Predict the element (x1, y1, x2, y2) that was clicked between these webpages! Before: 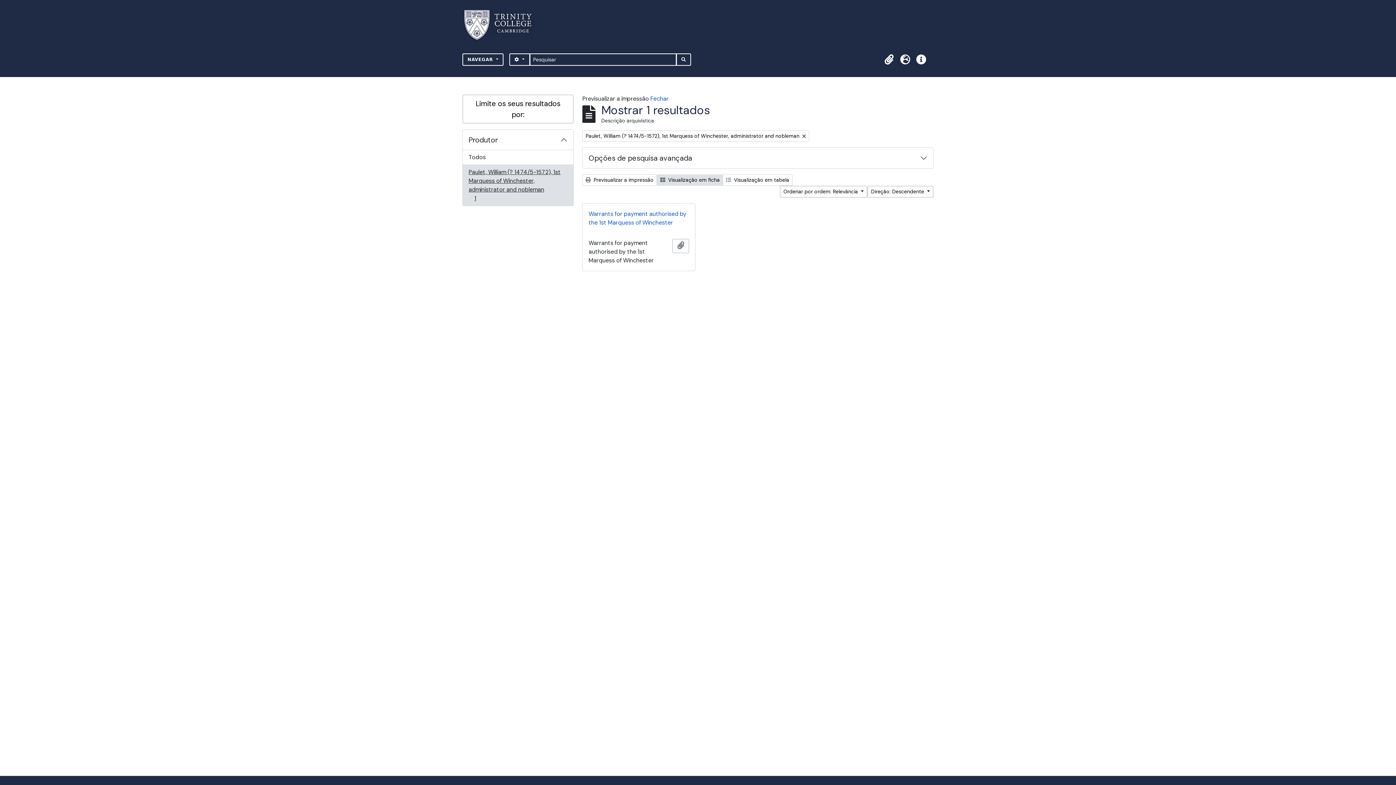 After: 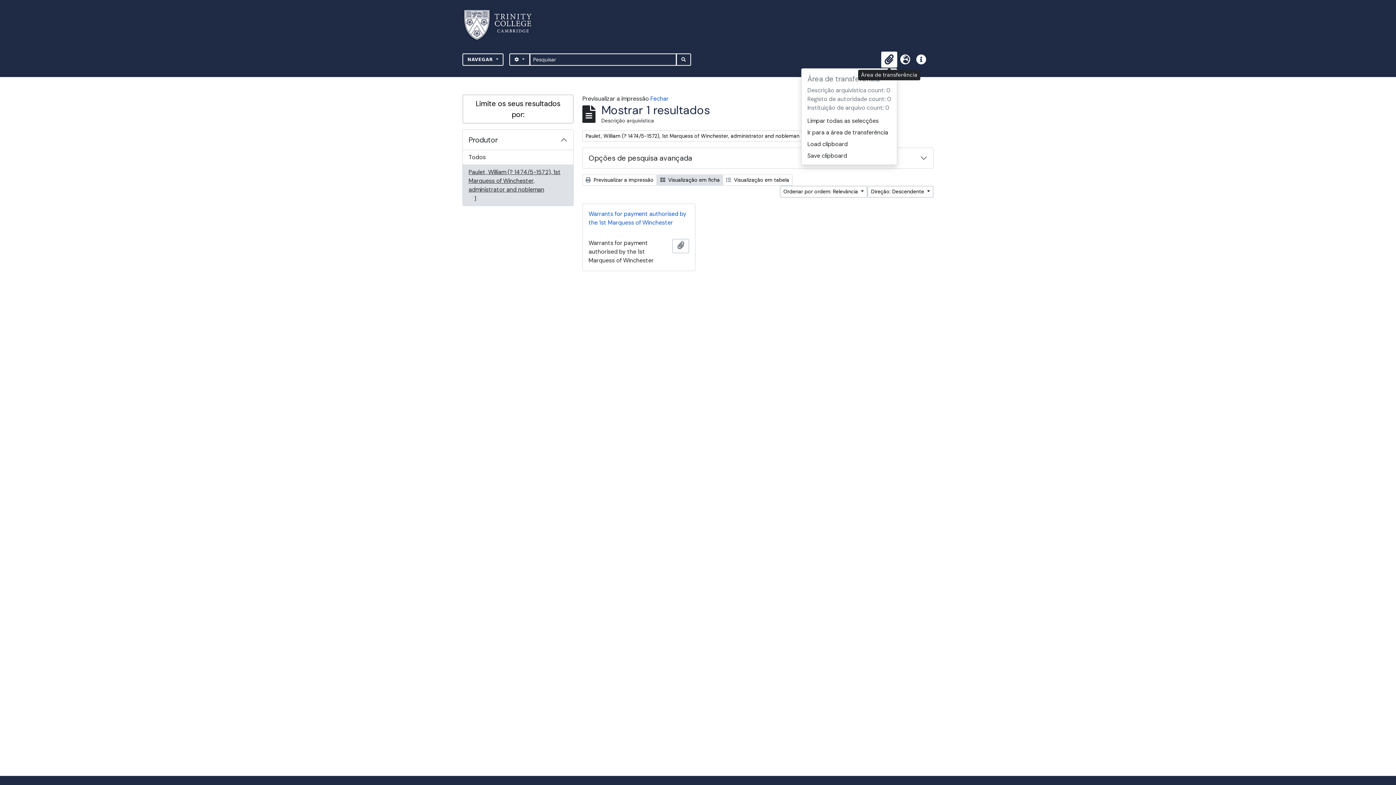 Action: label: Área de transferência bbox: (881, 51, 897, 67)